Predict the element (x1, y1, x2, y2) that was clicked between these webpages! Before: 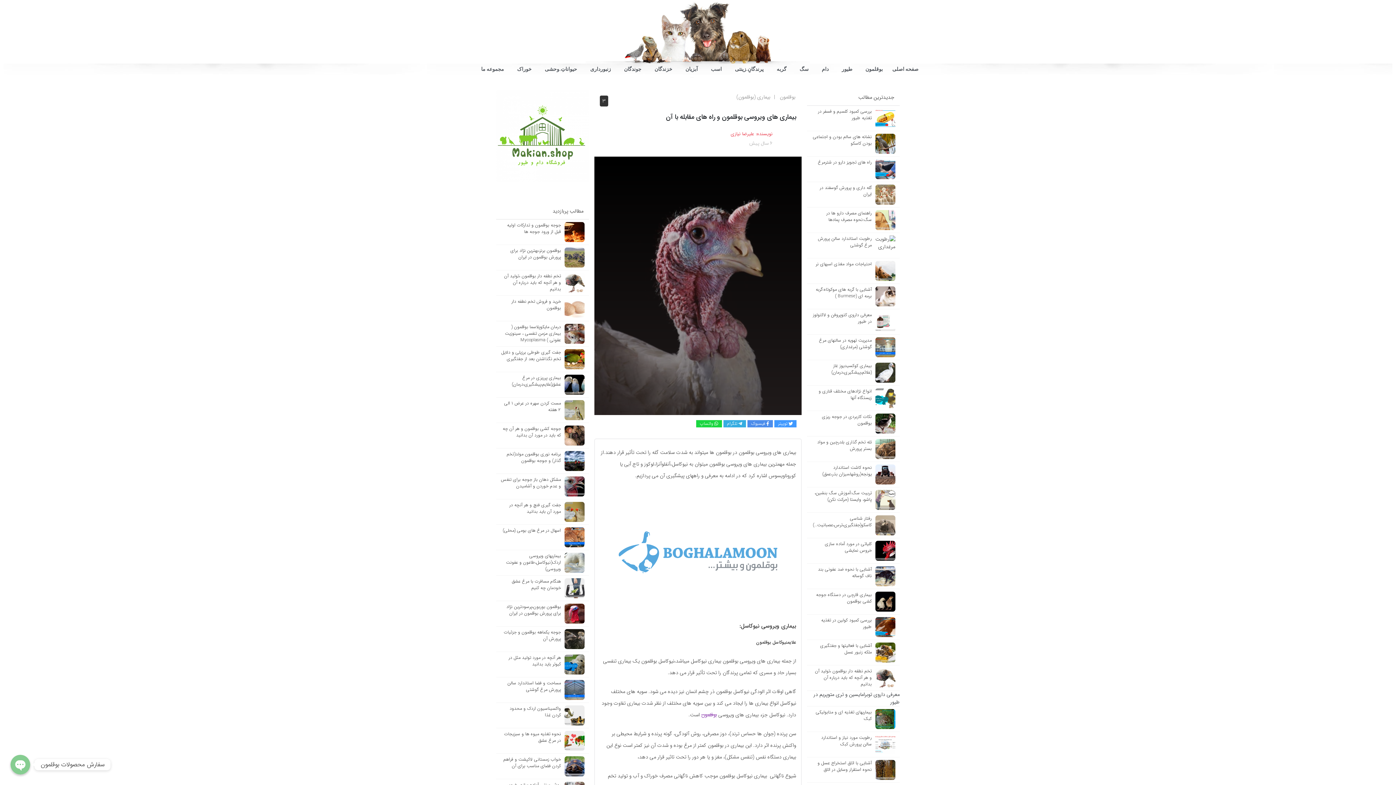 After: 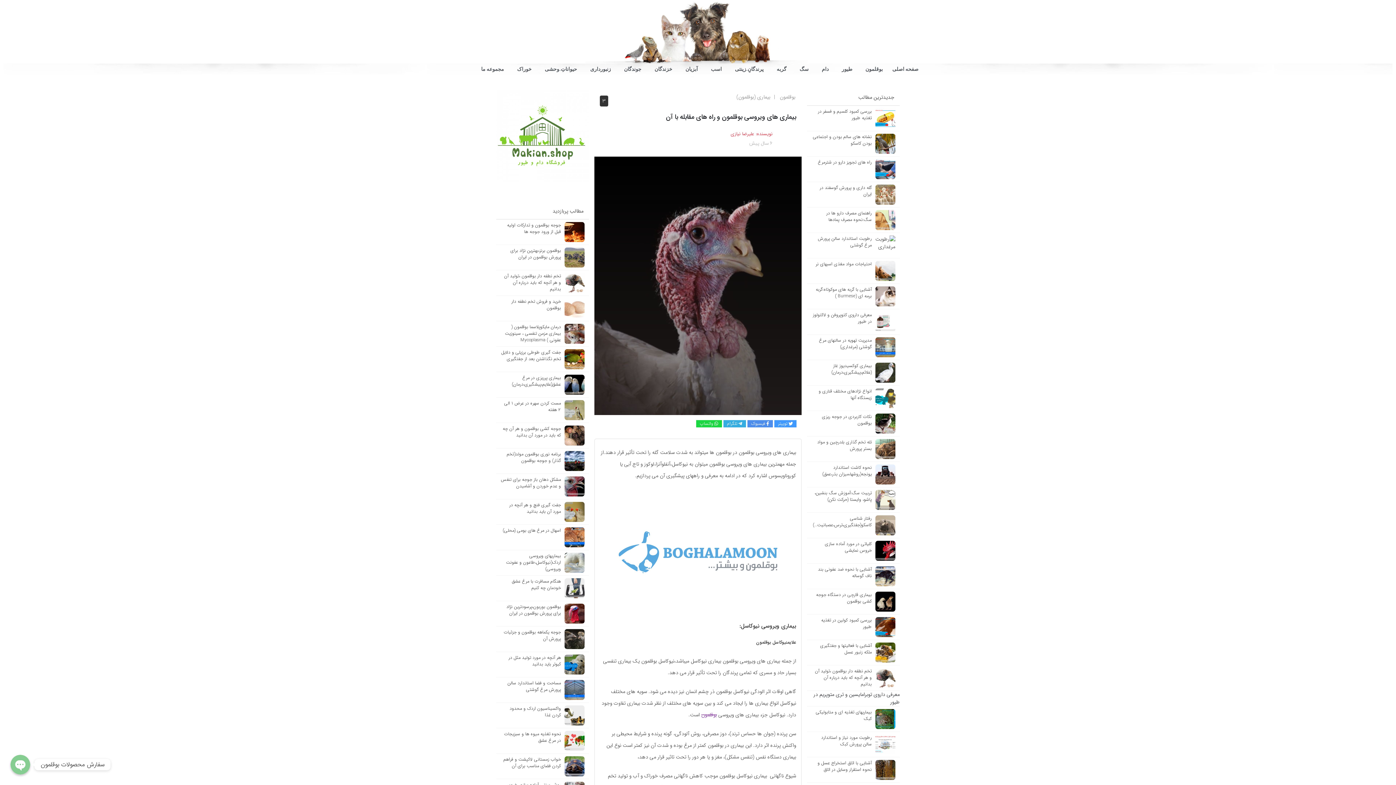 Action: bbox: (809, 706, 898, 732) label: بیماریهای تغذیه ای و متابولیکی کبک